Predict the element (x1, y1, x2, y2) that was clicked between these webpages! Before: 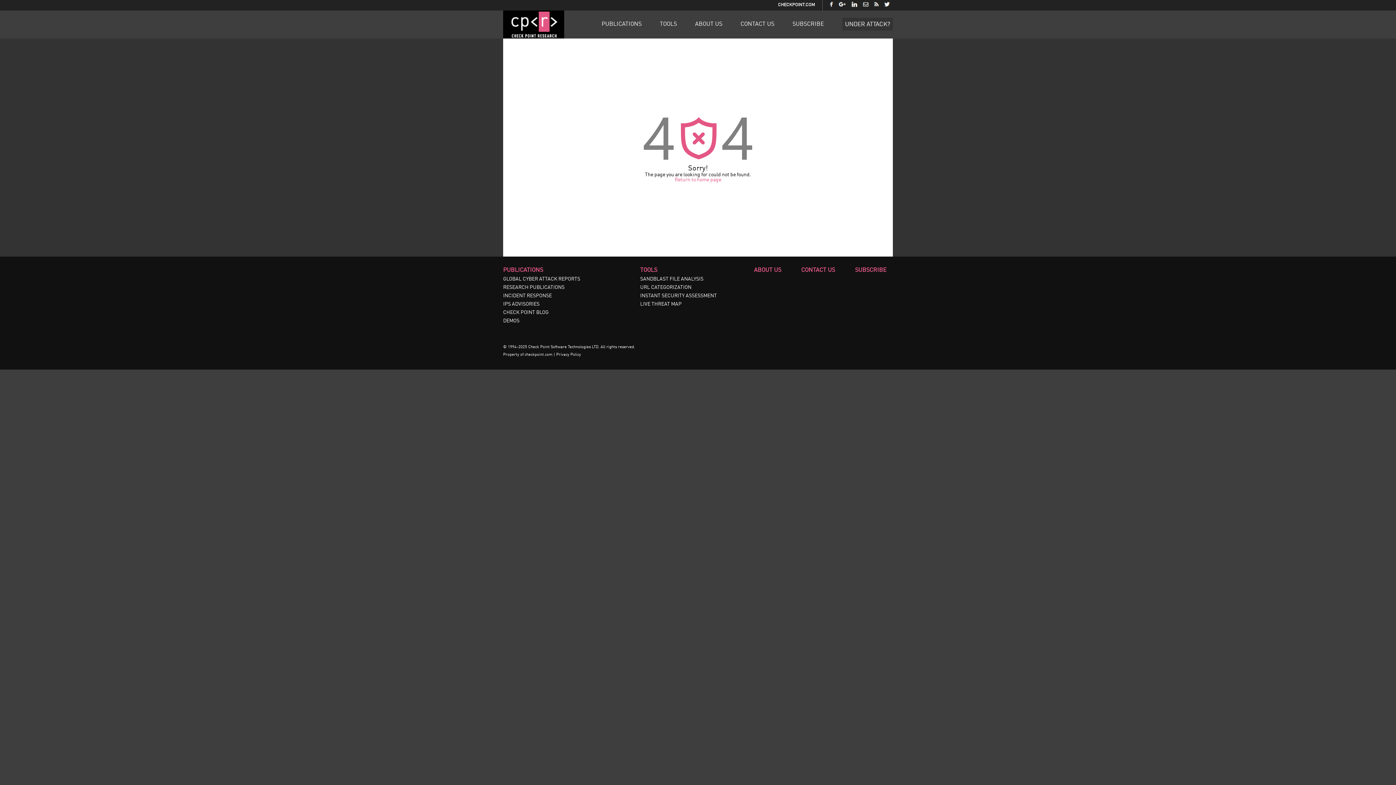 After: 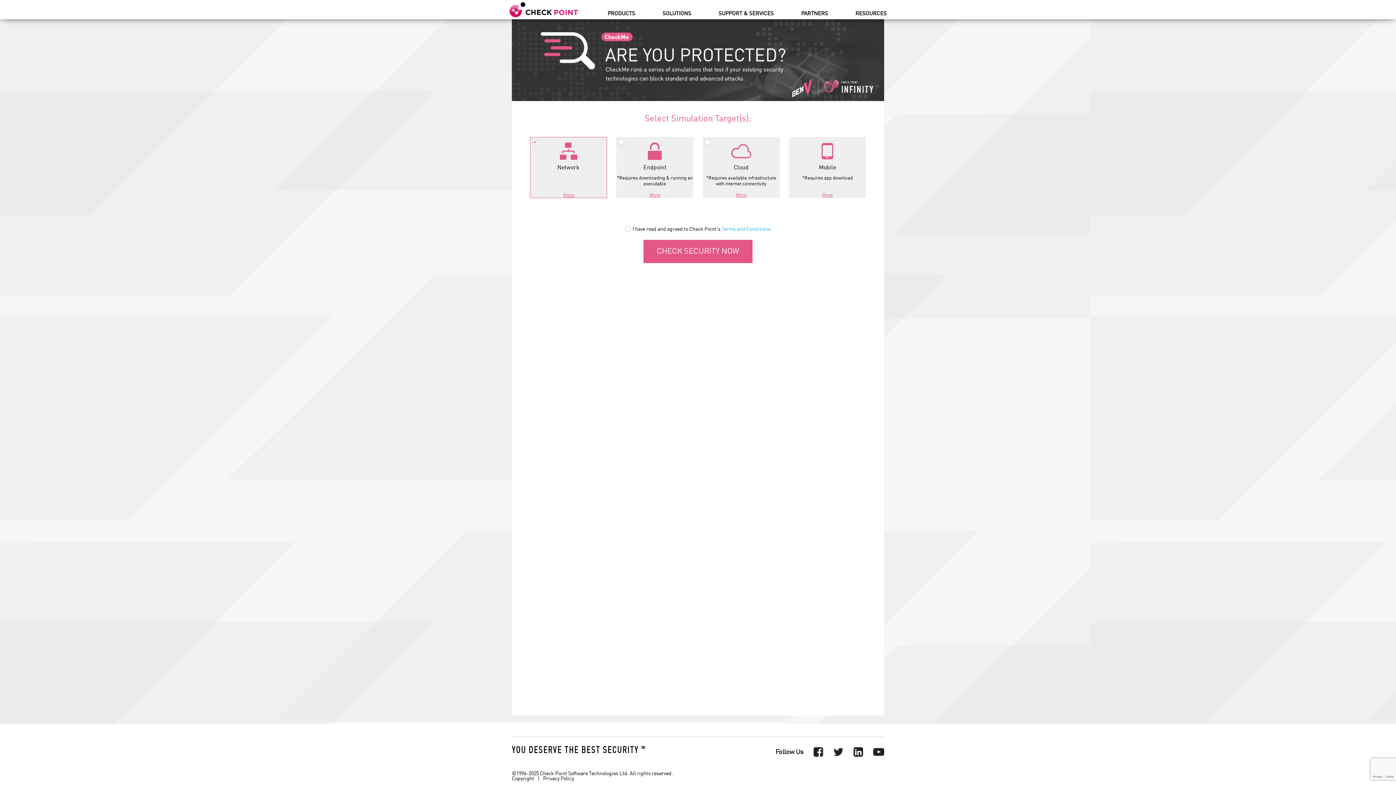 Action: label: INSTANT SECURITY ASSESSMENT bbox: (640, 293, 717, 298)